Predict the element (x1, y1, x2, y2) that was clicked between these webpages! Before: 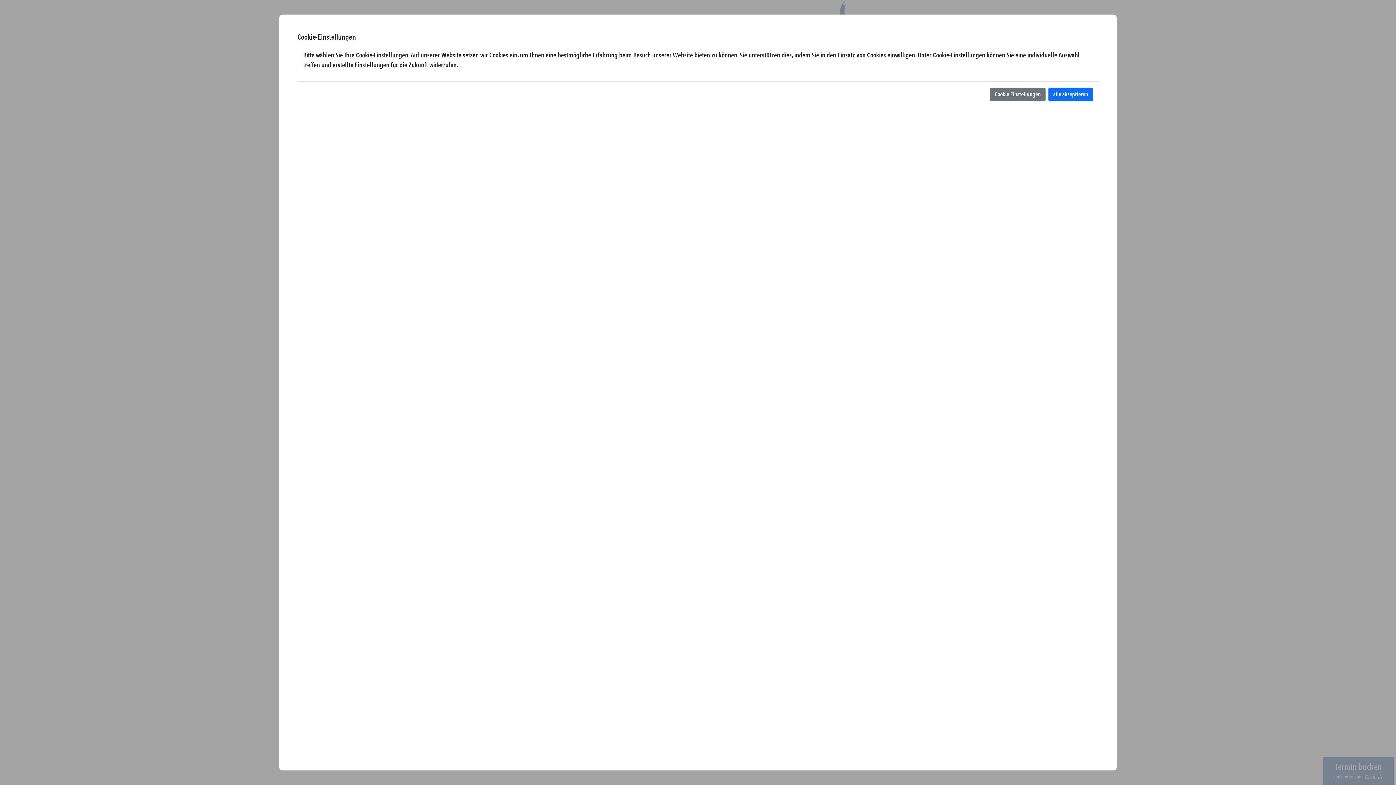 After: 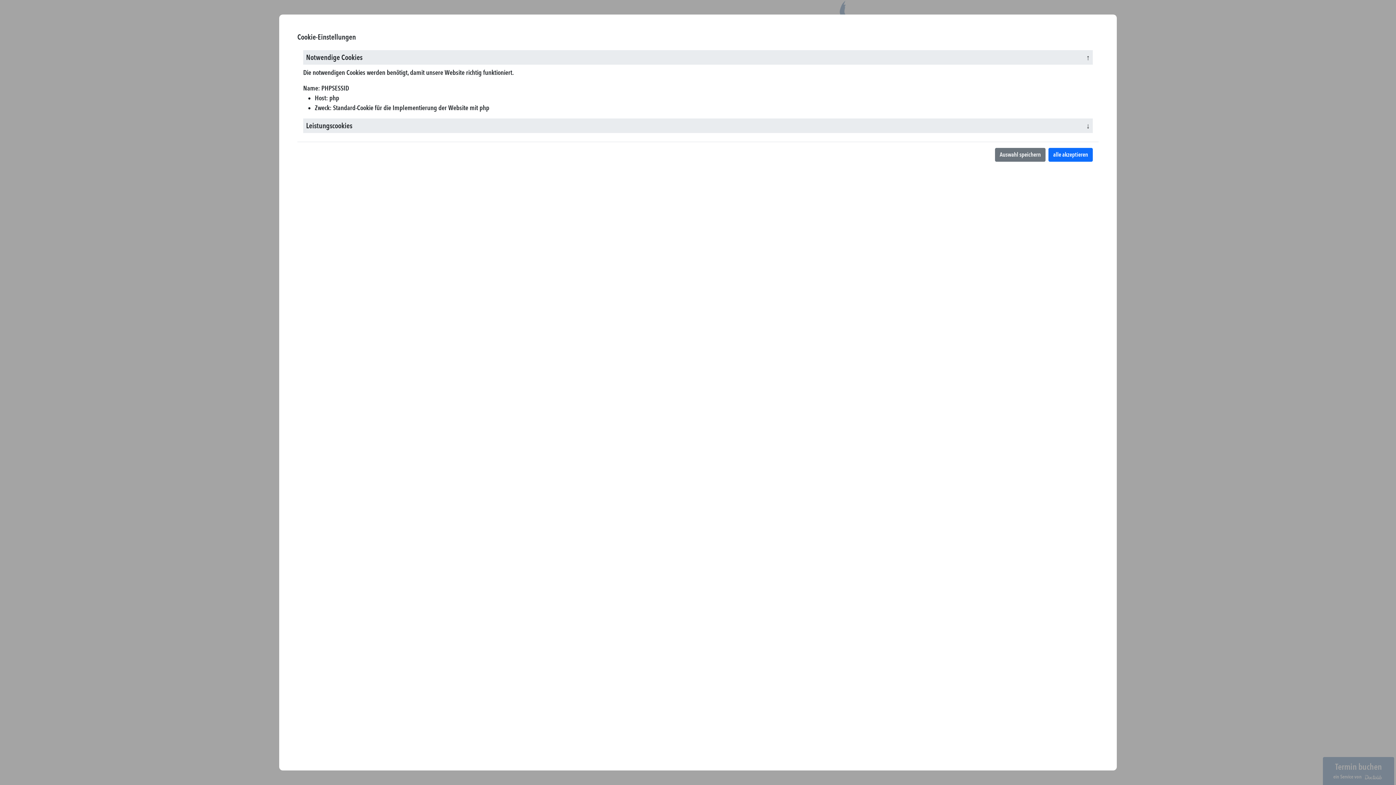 Action: label: Cookie Einstellungen bbox: (990, 87, 1045, 101)